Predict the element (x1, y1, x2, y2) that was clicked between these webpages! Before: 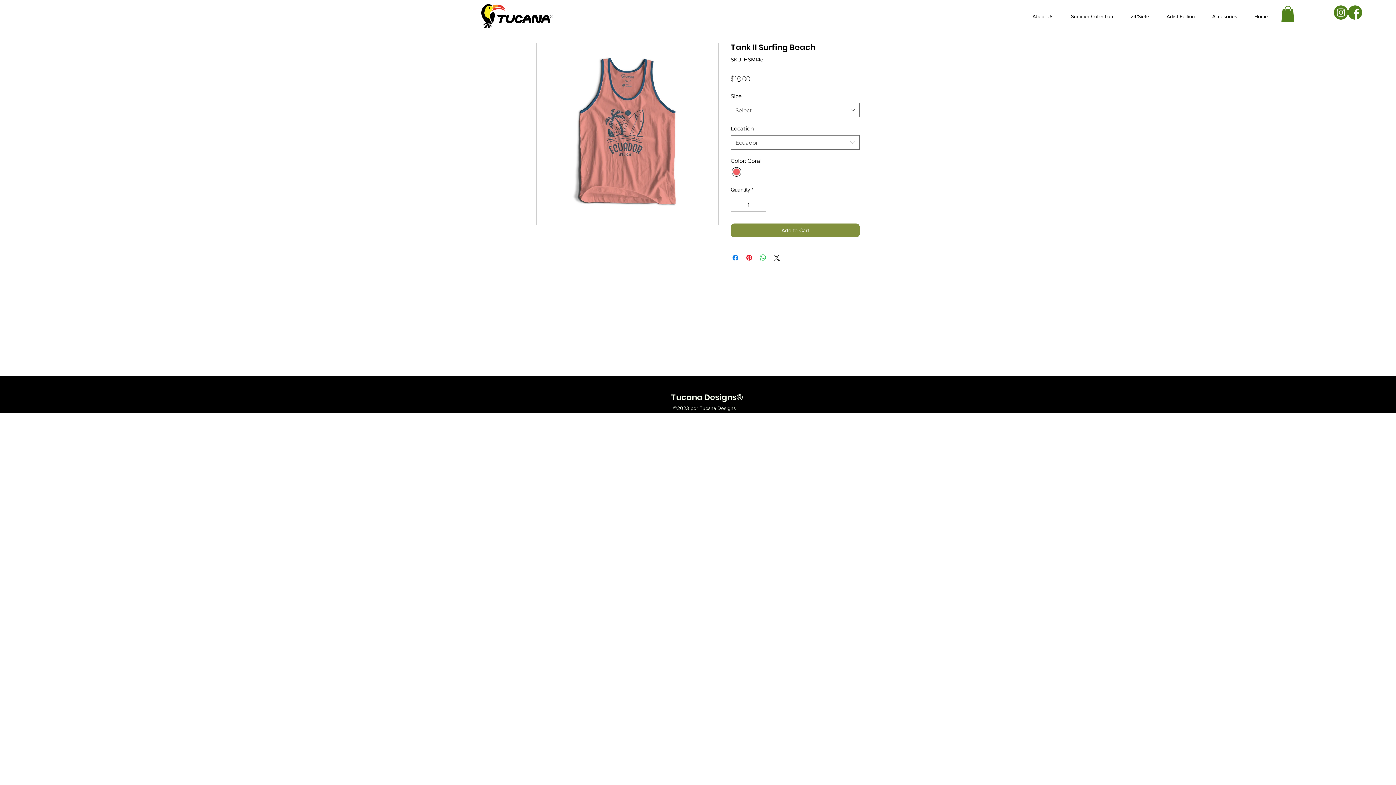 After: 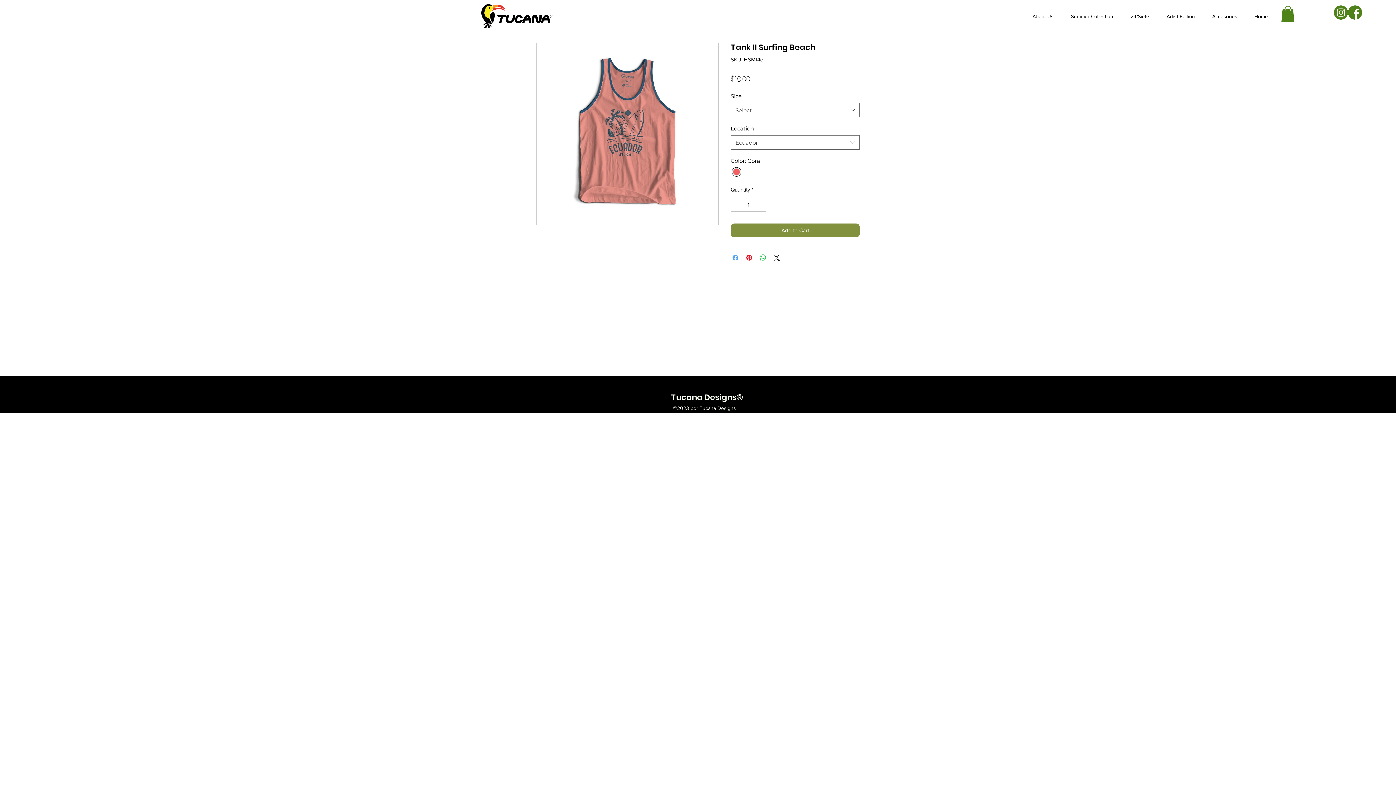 Action: label: Share on Facebook bbox: (731, 253, 740, 262)